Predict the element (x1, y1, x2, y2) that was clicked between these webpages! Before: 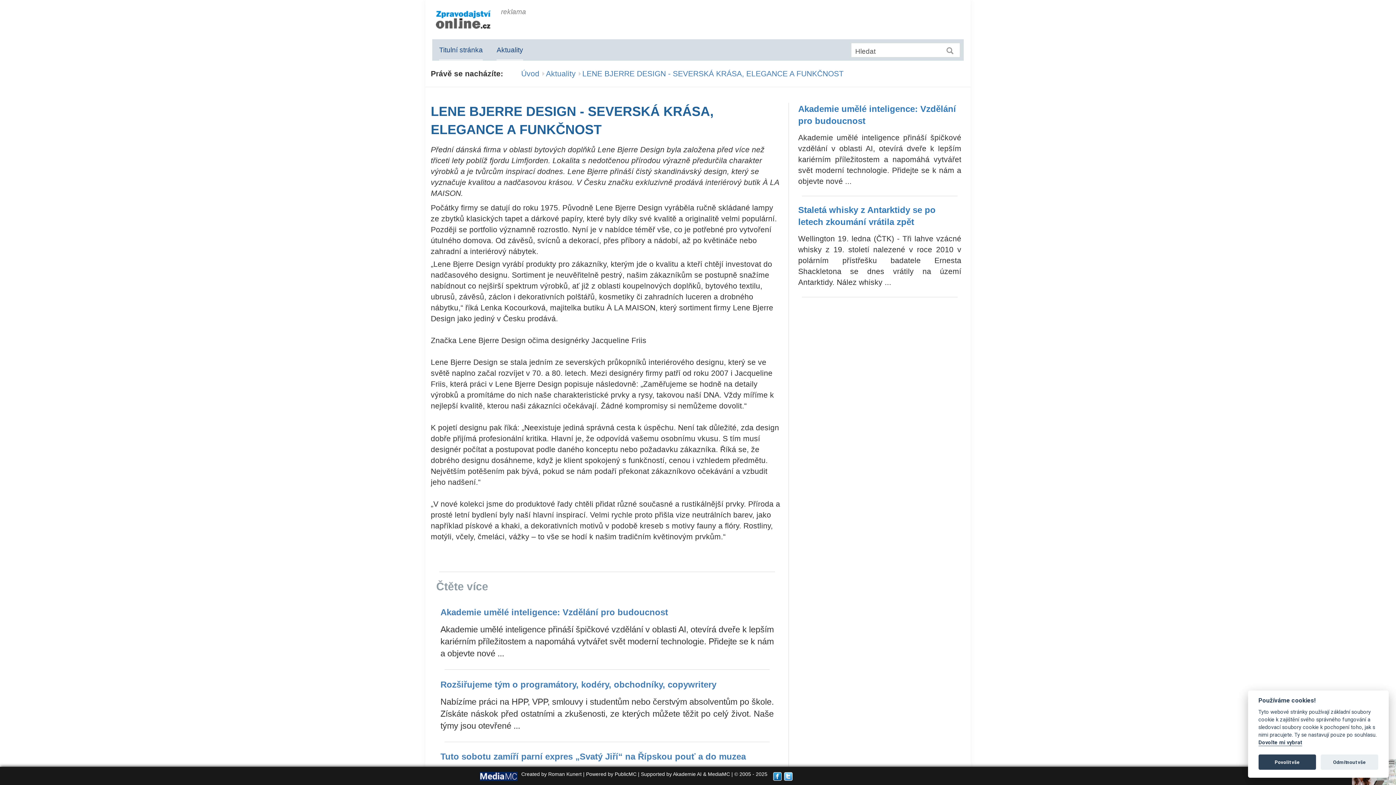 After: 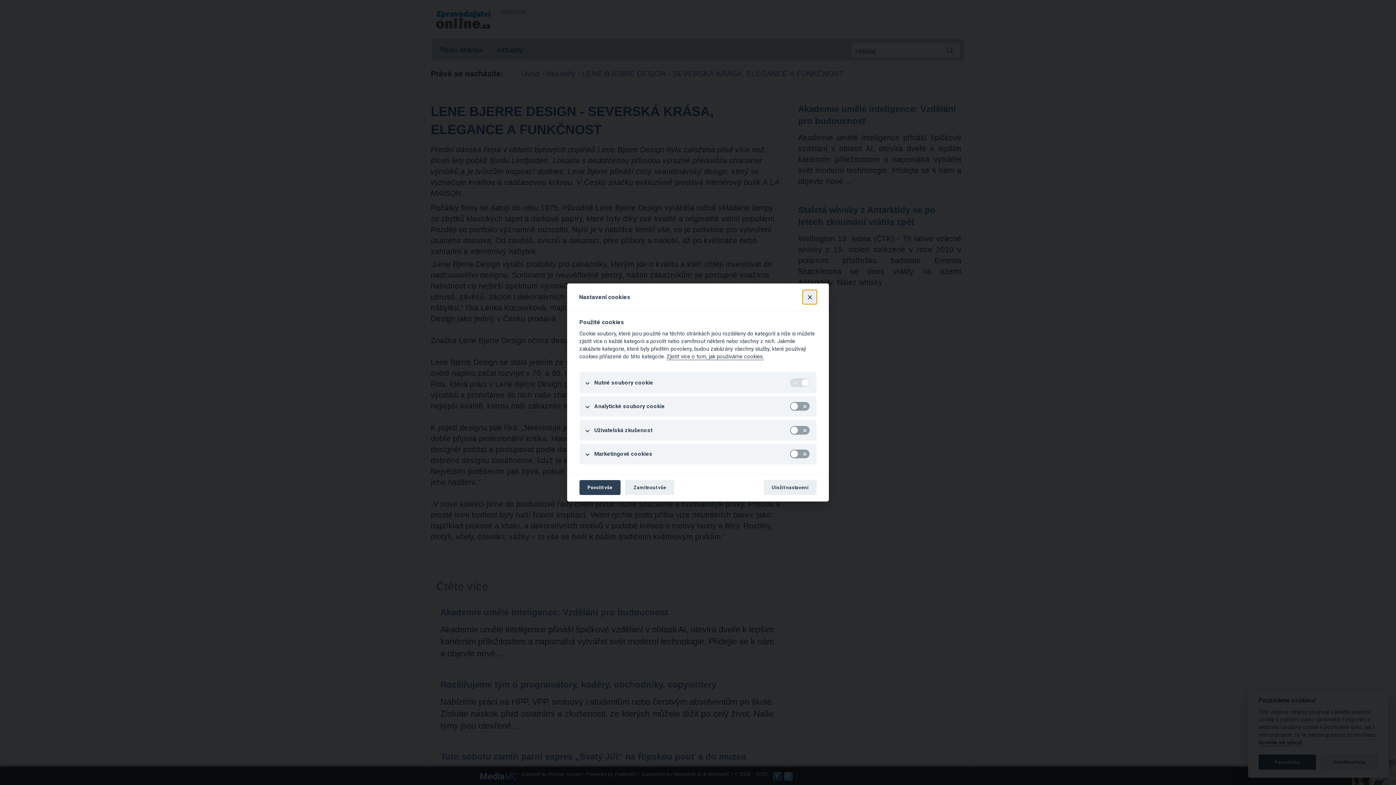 Action: bbox: (1258, 740, 1302, 746) label: Dovolte mi vybrat